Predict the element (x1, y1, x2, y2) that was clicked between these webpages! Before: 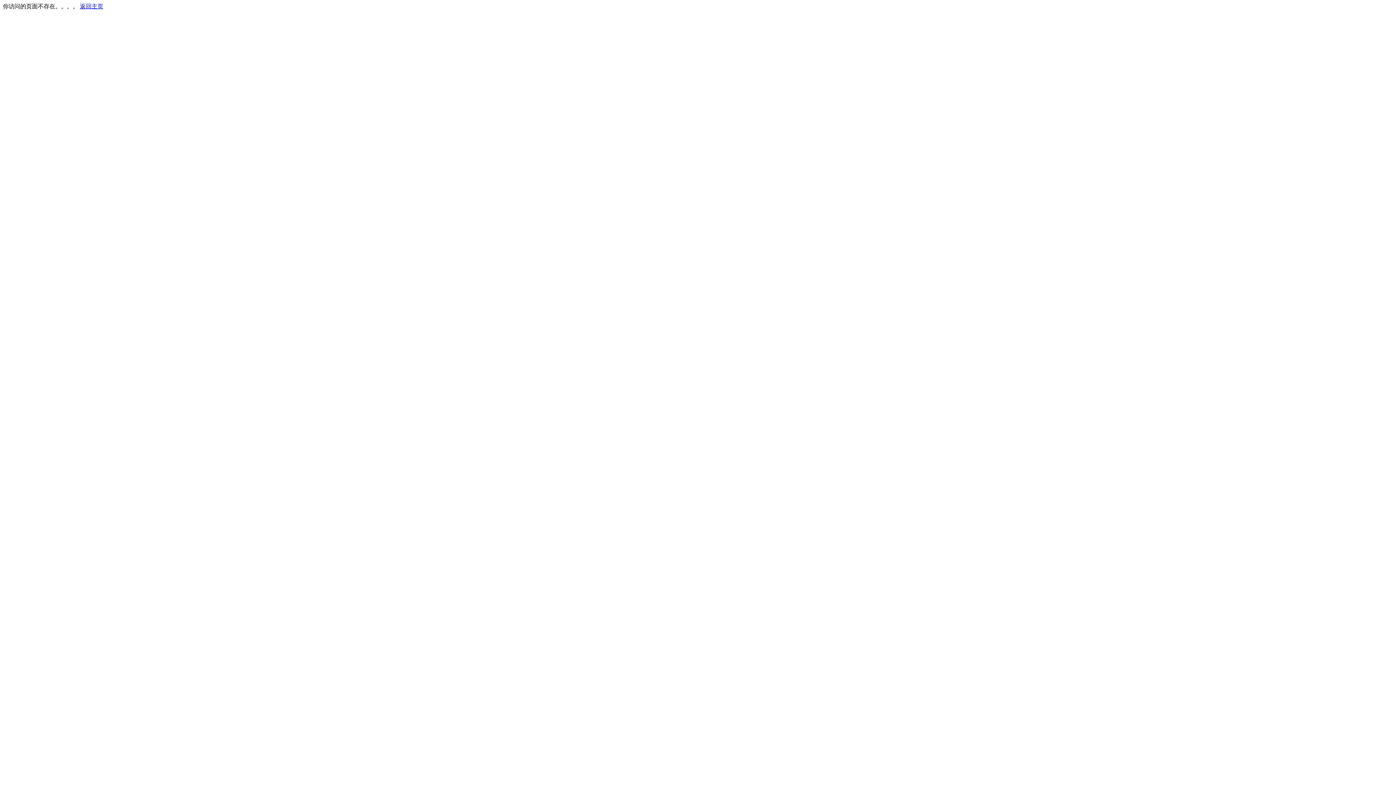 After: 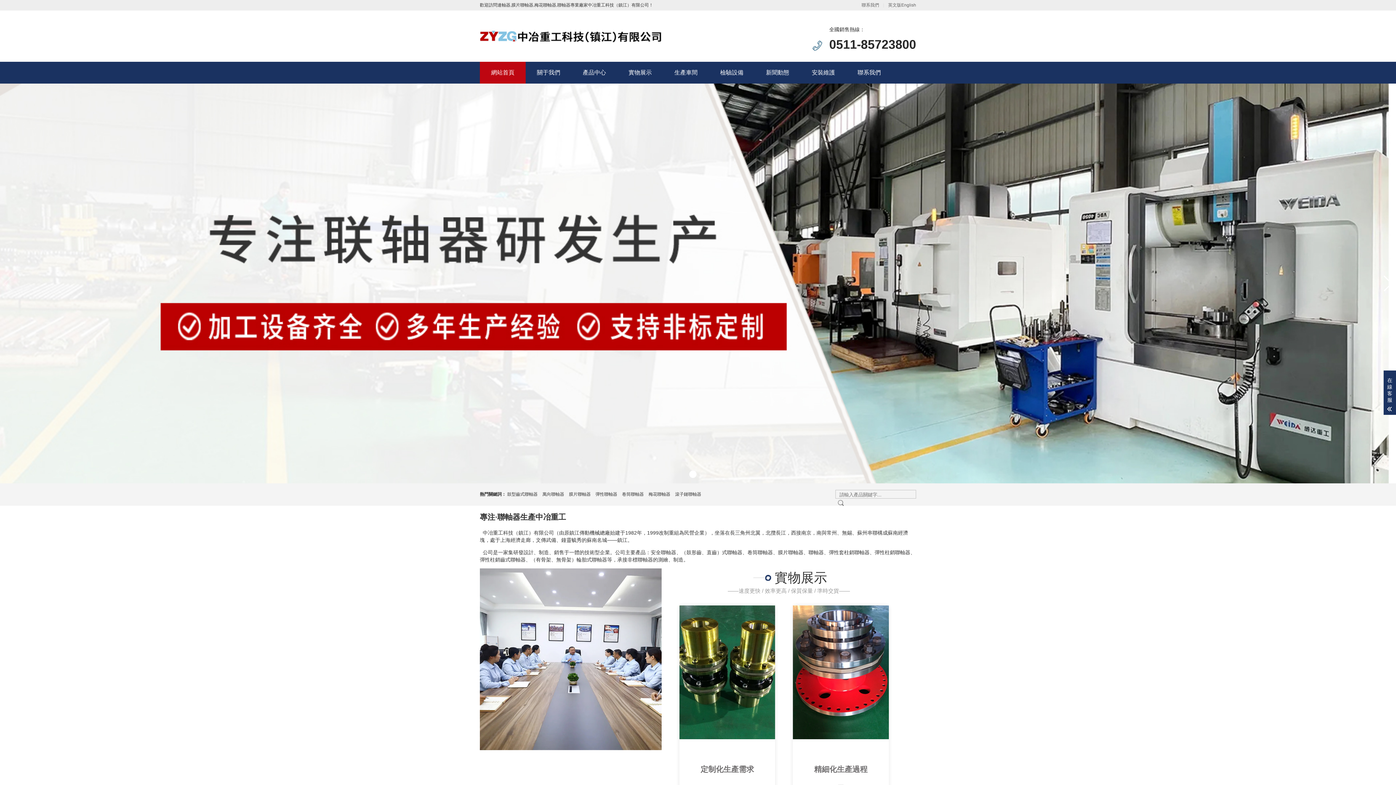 Action: label: 返回主页 bbox: (80, 3, 103, 9)